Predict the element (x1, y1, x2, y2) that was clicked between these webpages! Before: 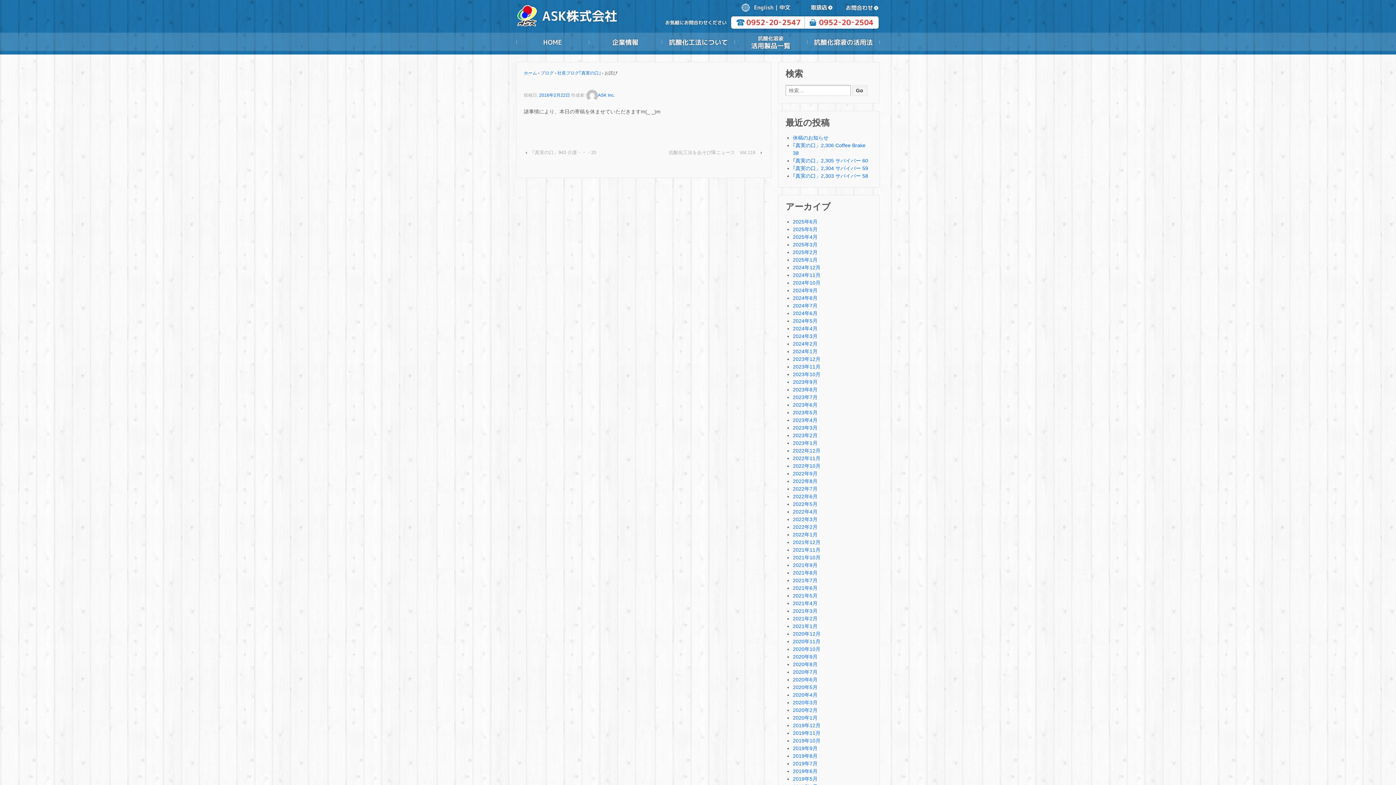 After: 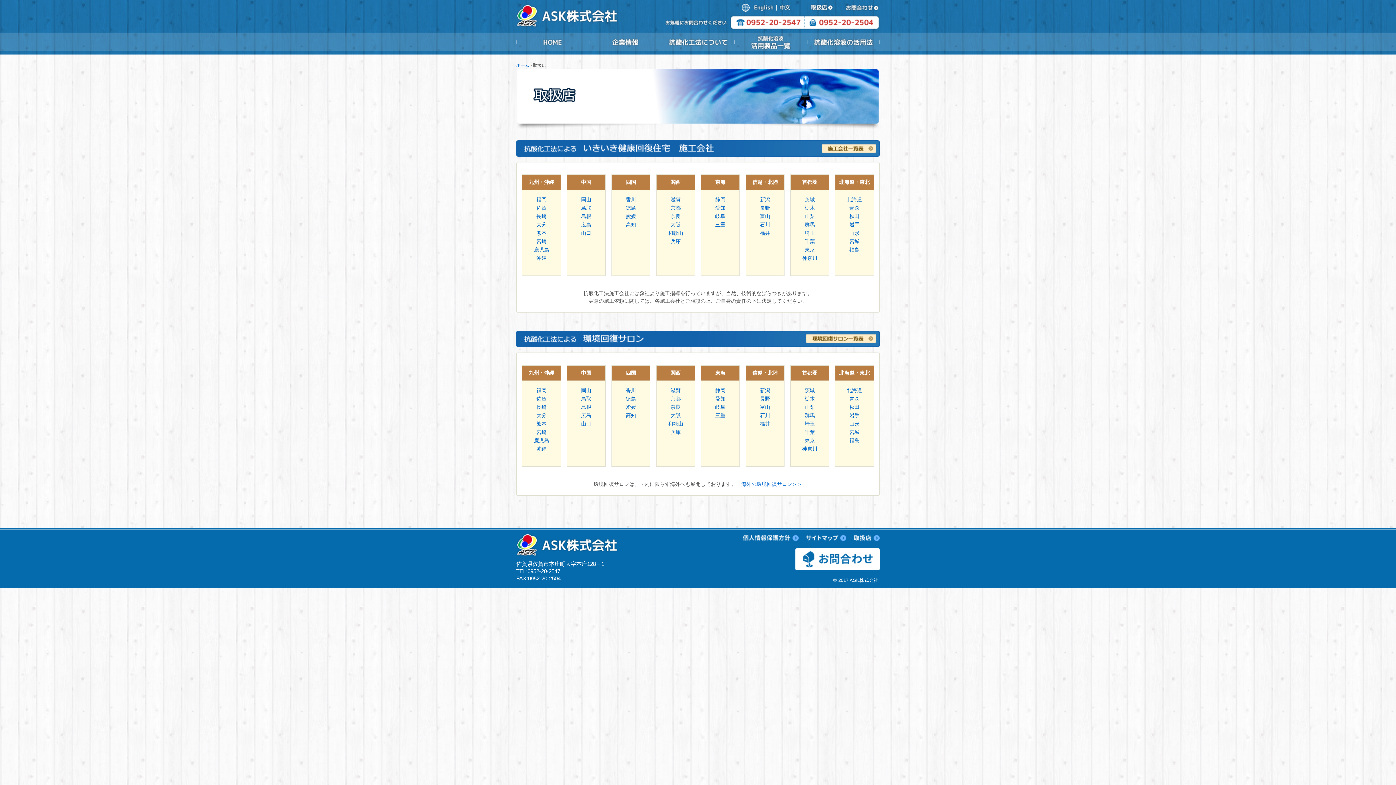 Action: bbox: (810, 4, 834, 10)